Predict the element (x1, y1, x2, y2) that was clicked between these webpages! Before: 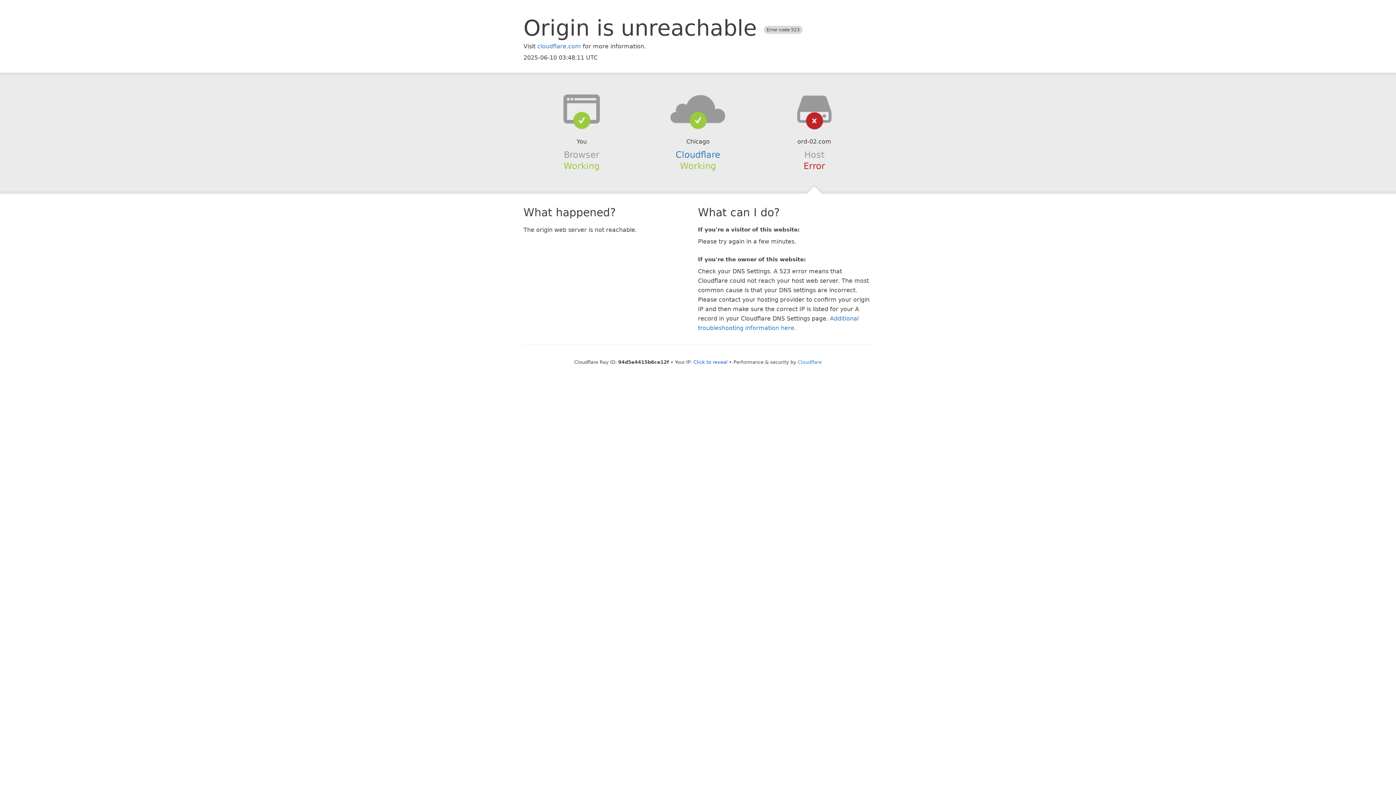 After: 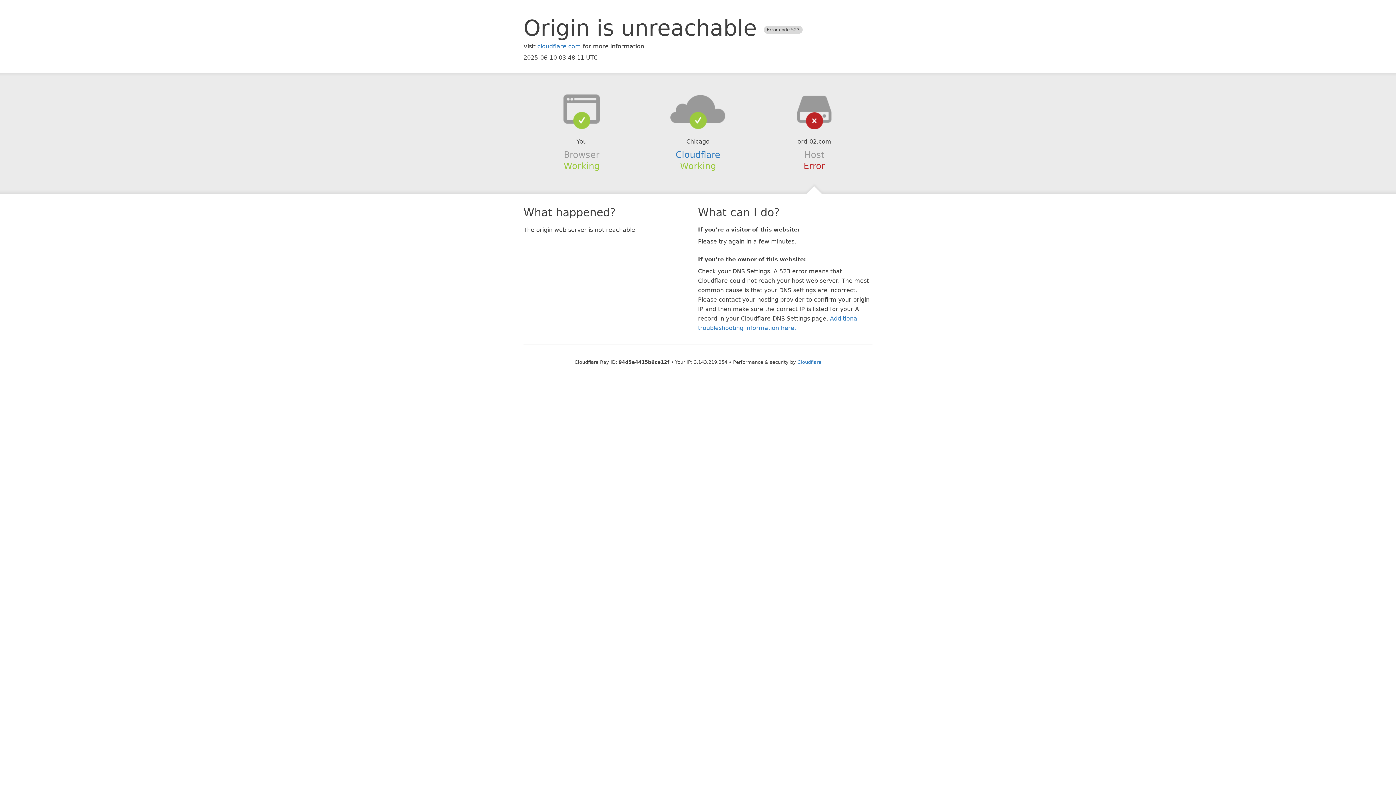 Action: label: Click to reveal bbox: (693, 359, 727, 364)